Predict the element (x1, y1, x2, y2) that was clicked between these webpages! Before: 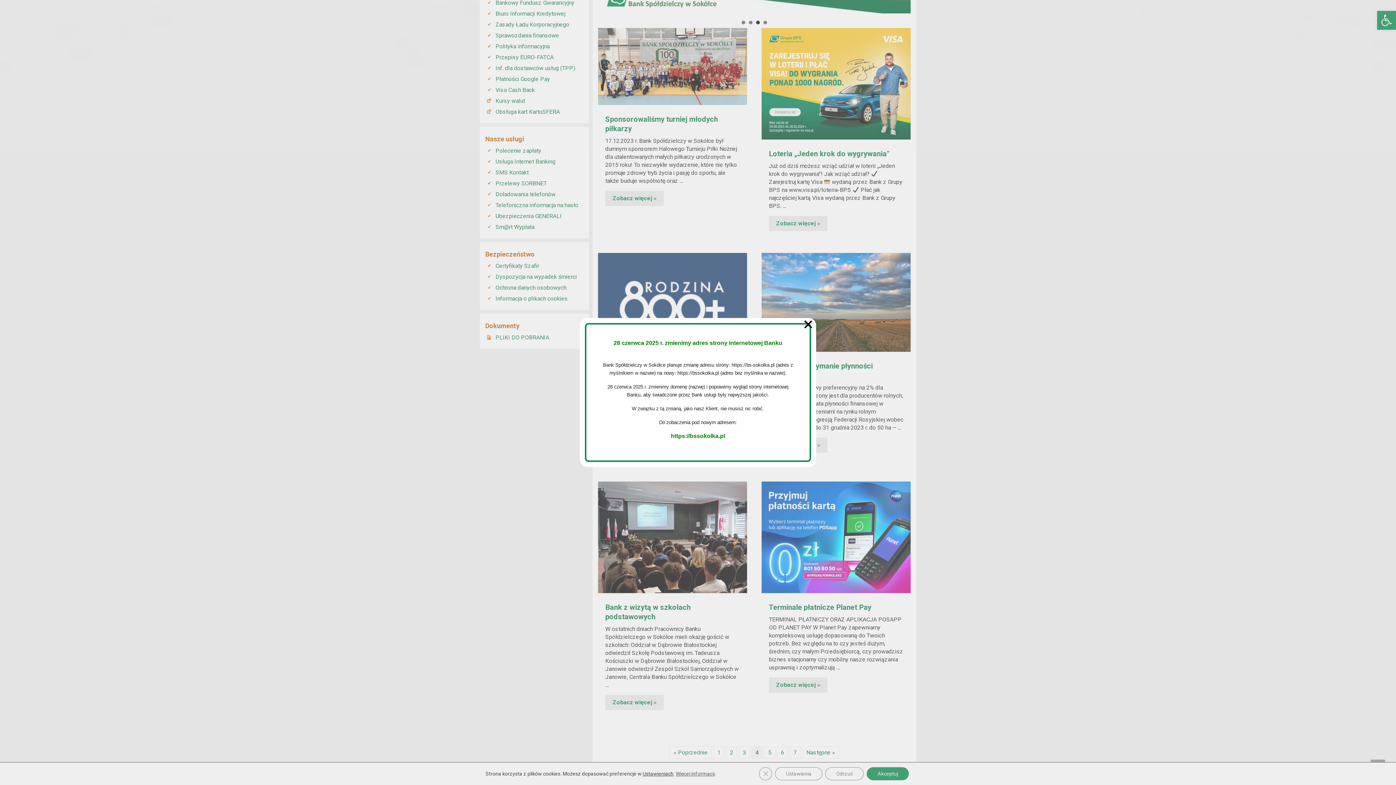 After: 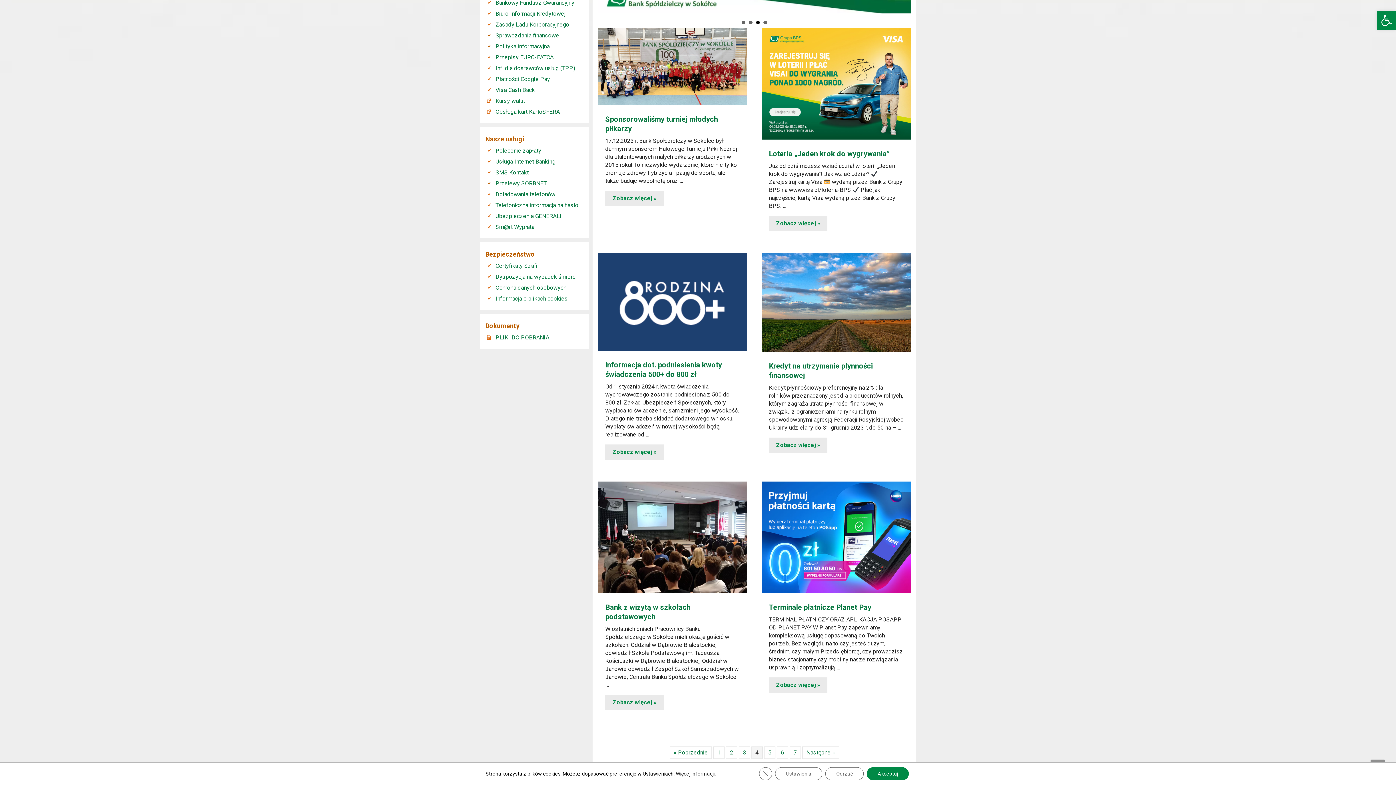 Action: bbox: (803, 320, 813, 329) label: ×